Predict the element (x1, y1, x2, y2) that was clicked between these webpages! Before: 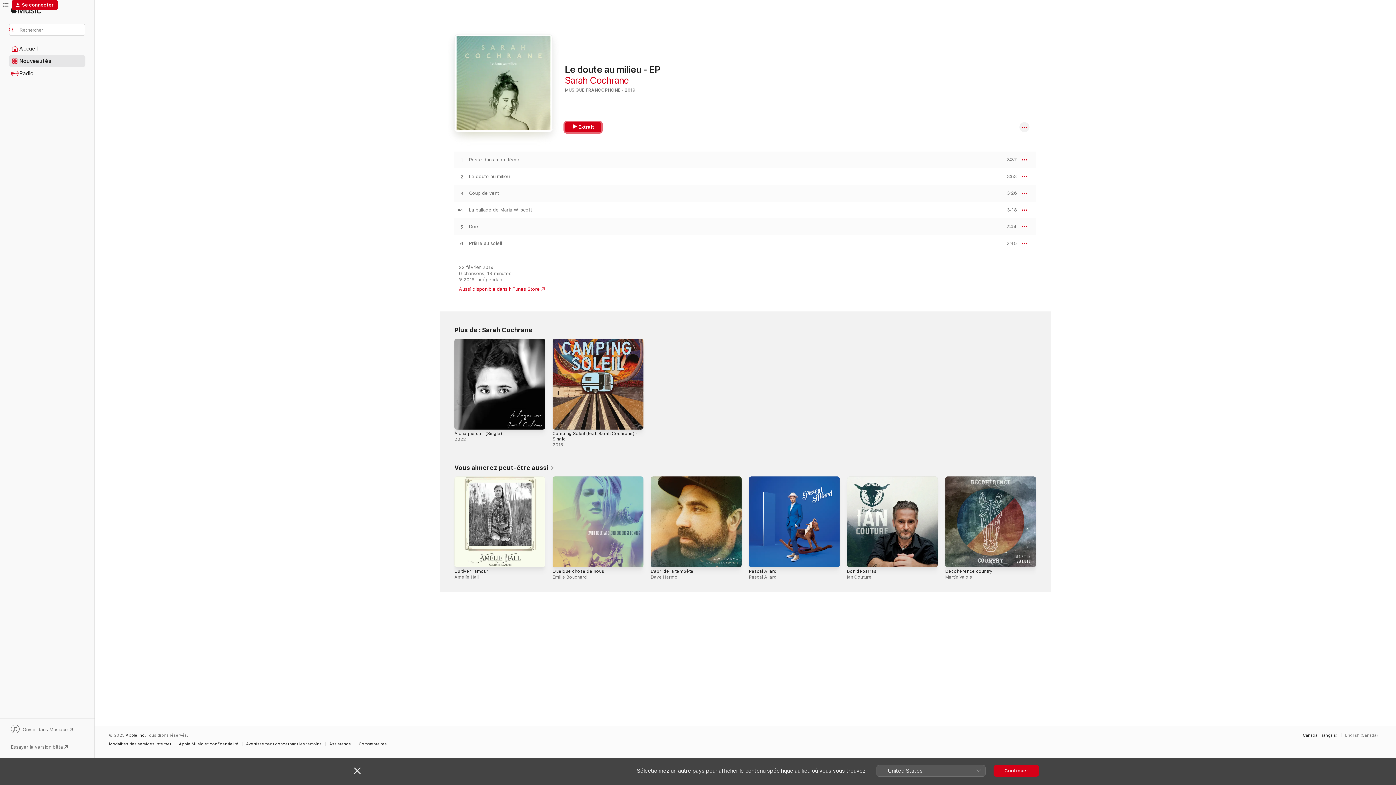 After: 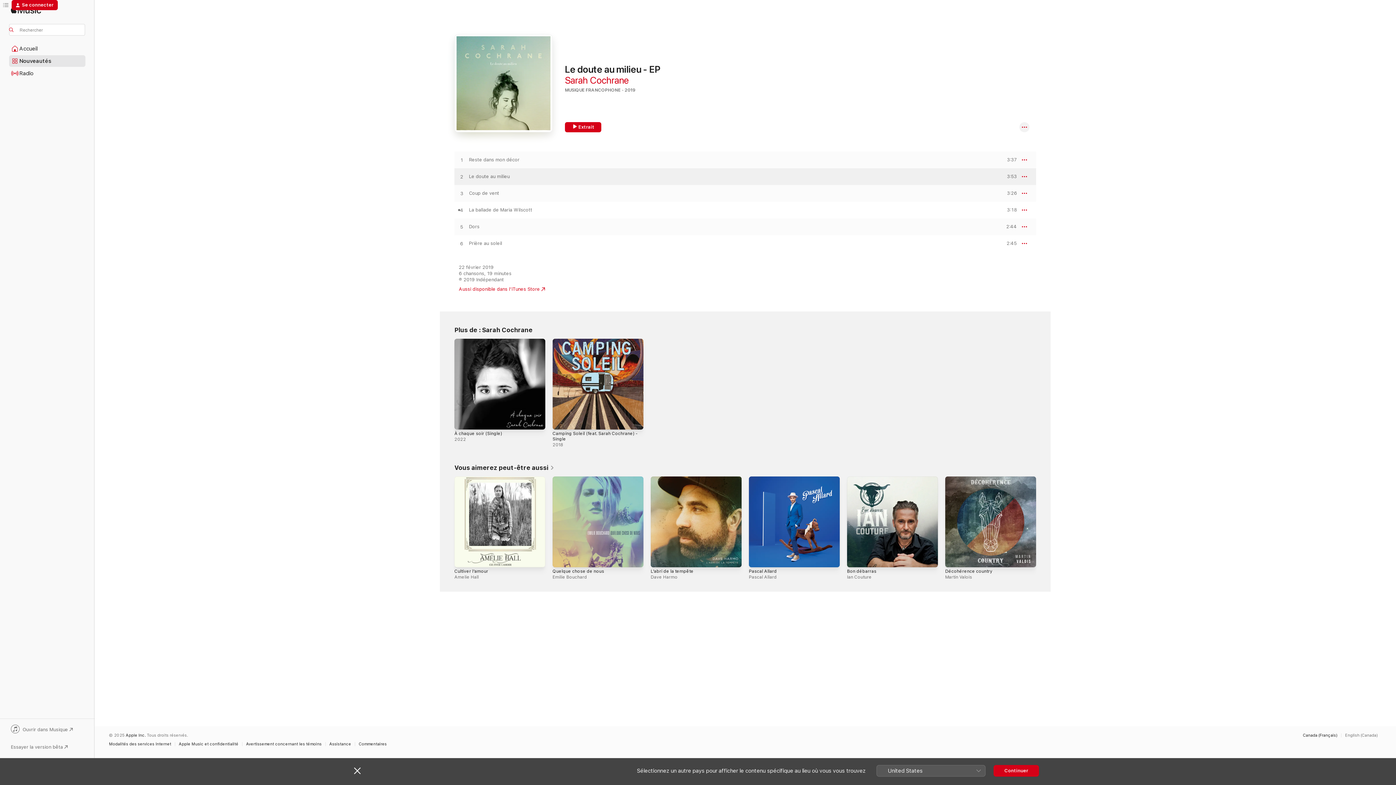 Action: bbox: (454, 173, 469, 180) label: Écouter Le doute au milieu de l’artiste Sarah Cochrane